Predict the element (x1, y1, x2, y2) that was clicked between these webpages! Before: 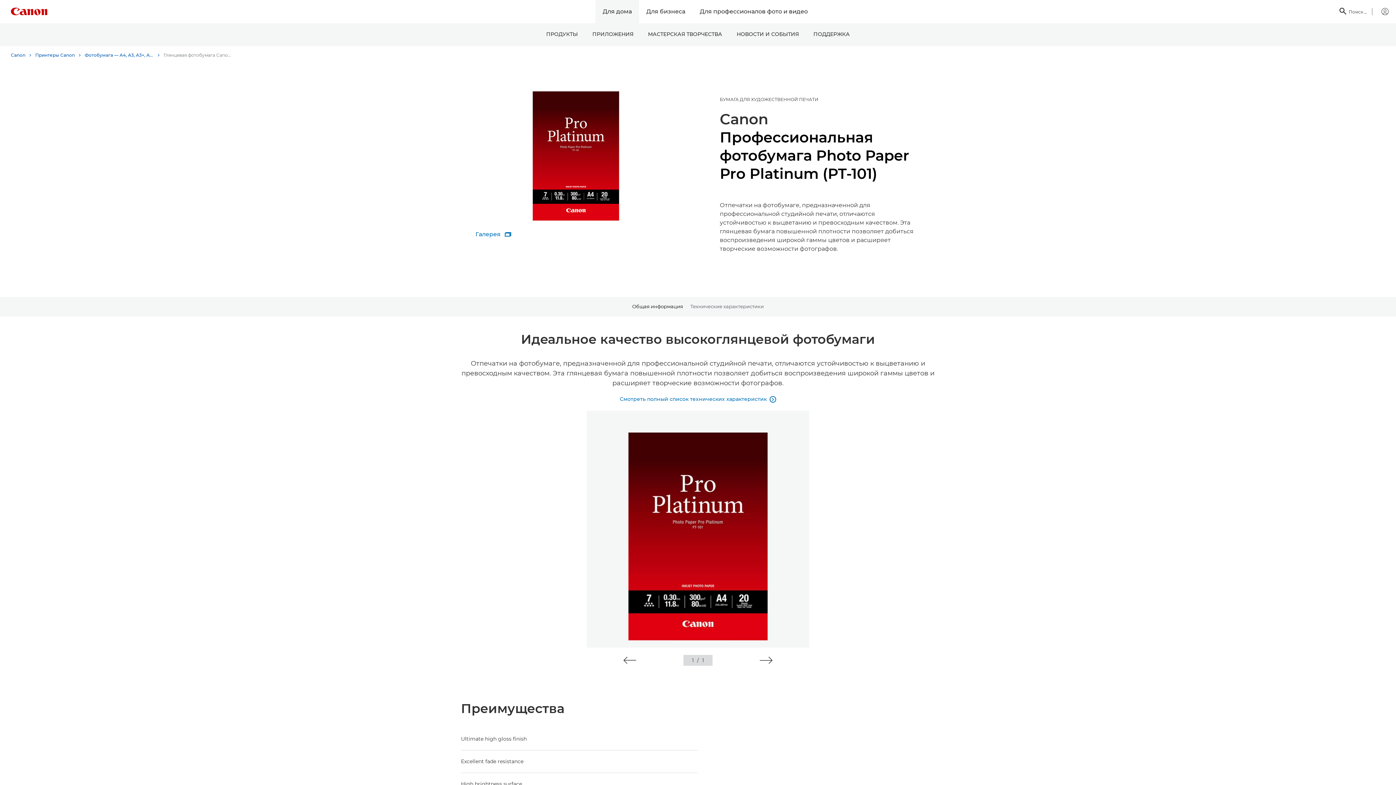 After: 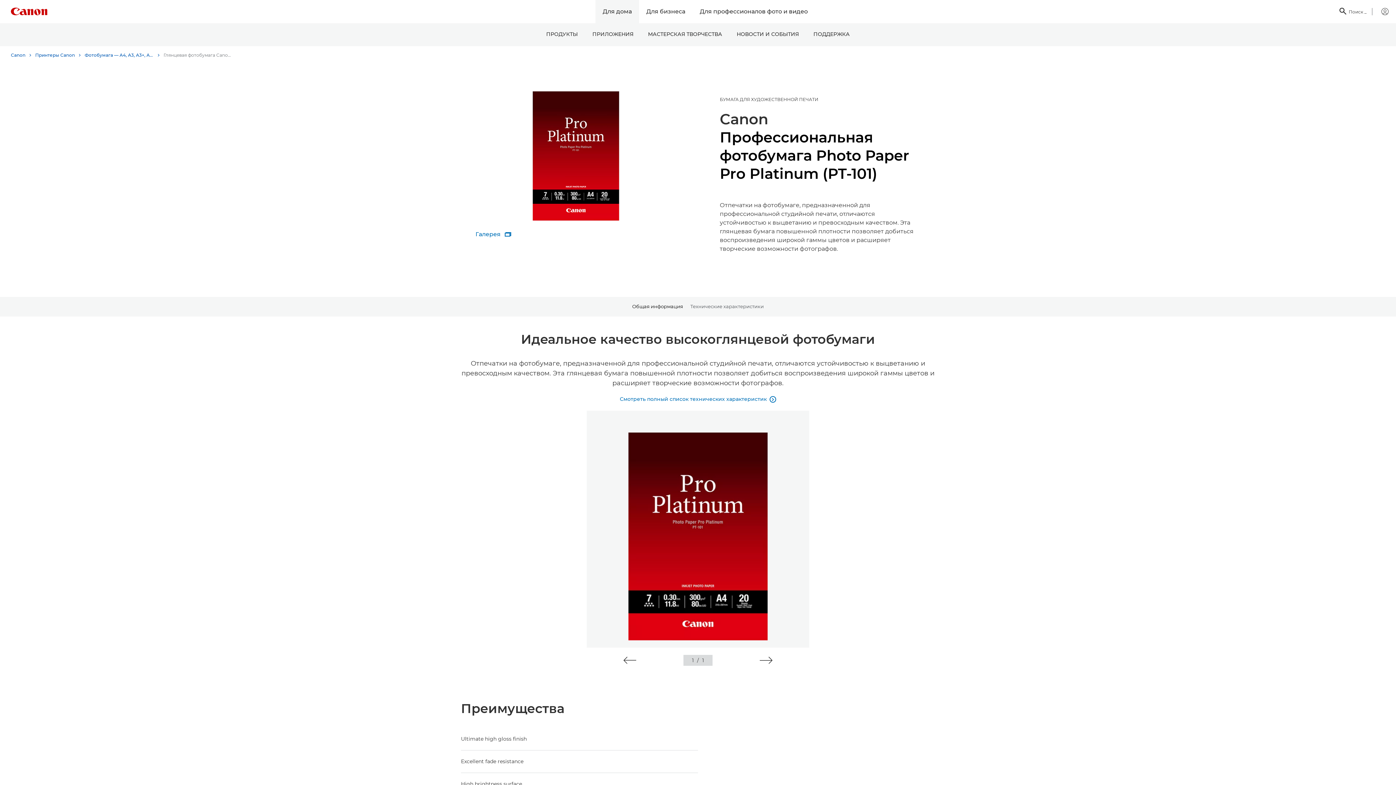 Action: bbox: (595, 0, 639, 23) label: Для дома